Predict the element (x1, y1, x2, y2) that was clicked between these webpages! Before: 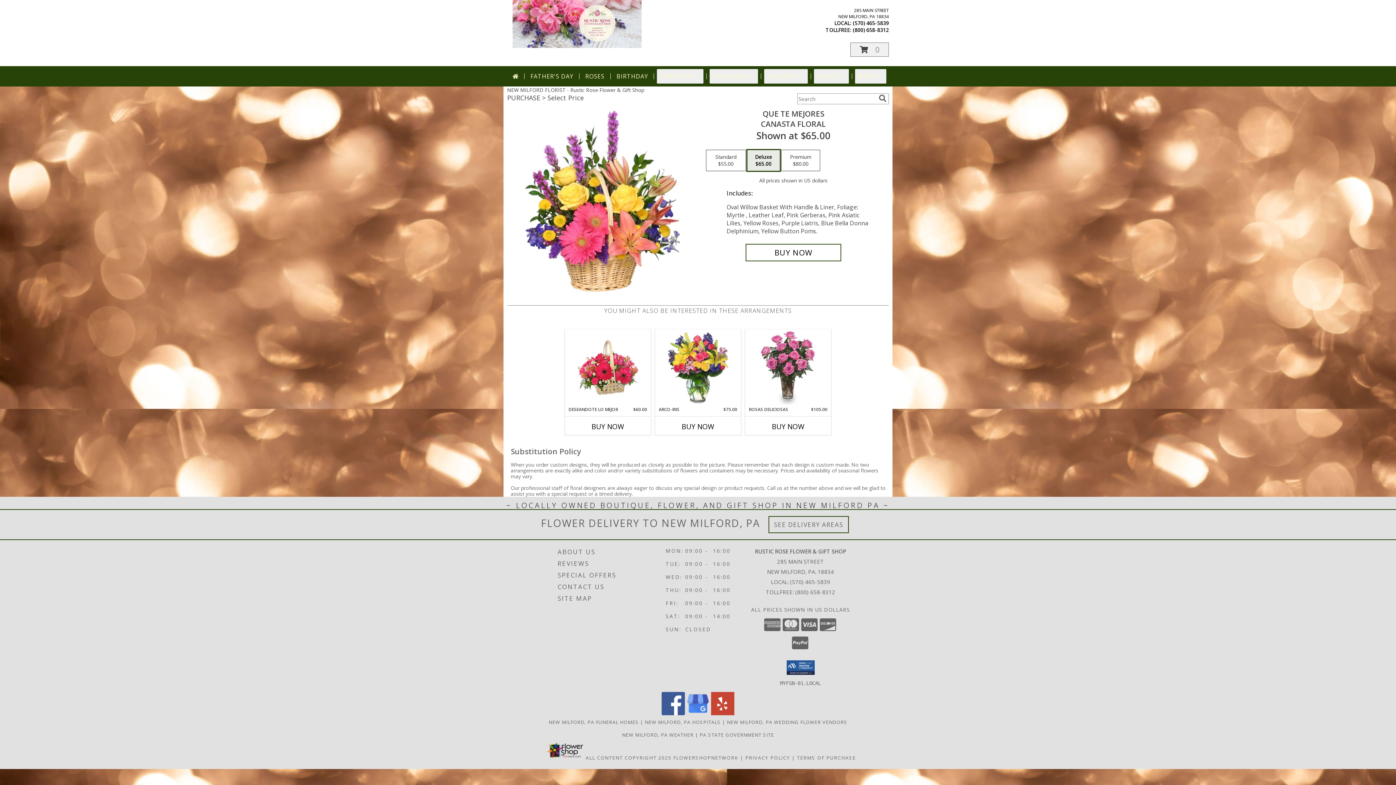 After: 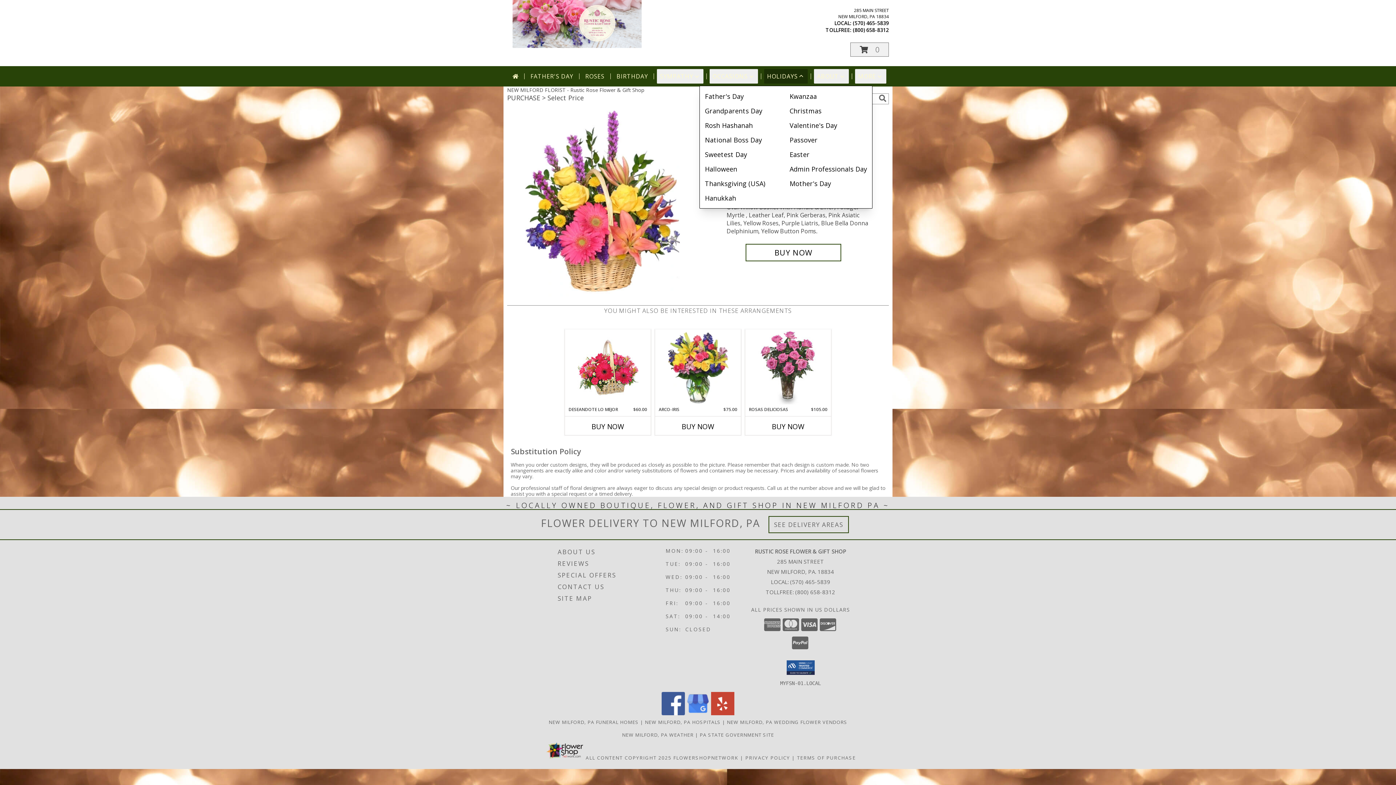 Action: bbox: (764, 69, 808, 83) label: HOLIDAYS